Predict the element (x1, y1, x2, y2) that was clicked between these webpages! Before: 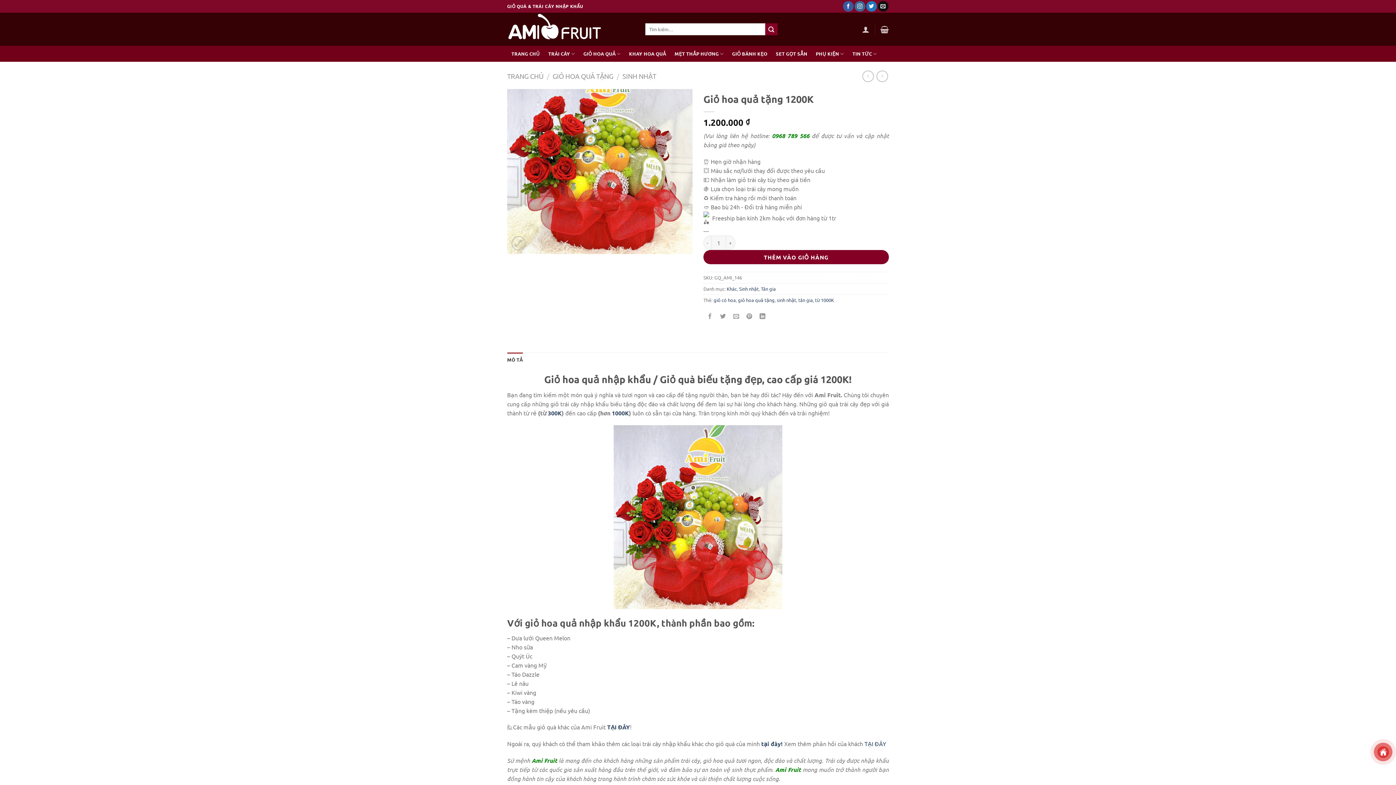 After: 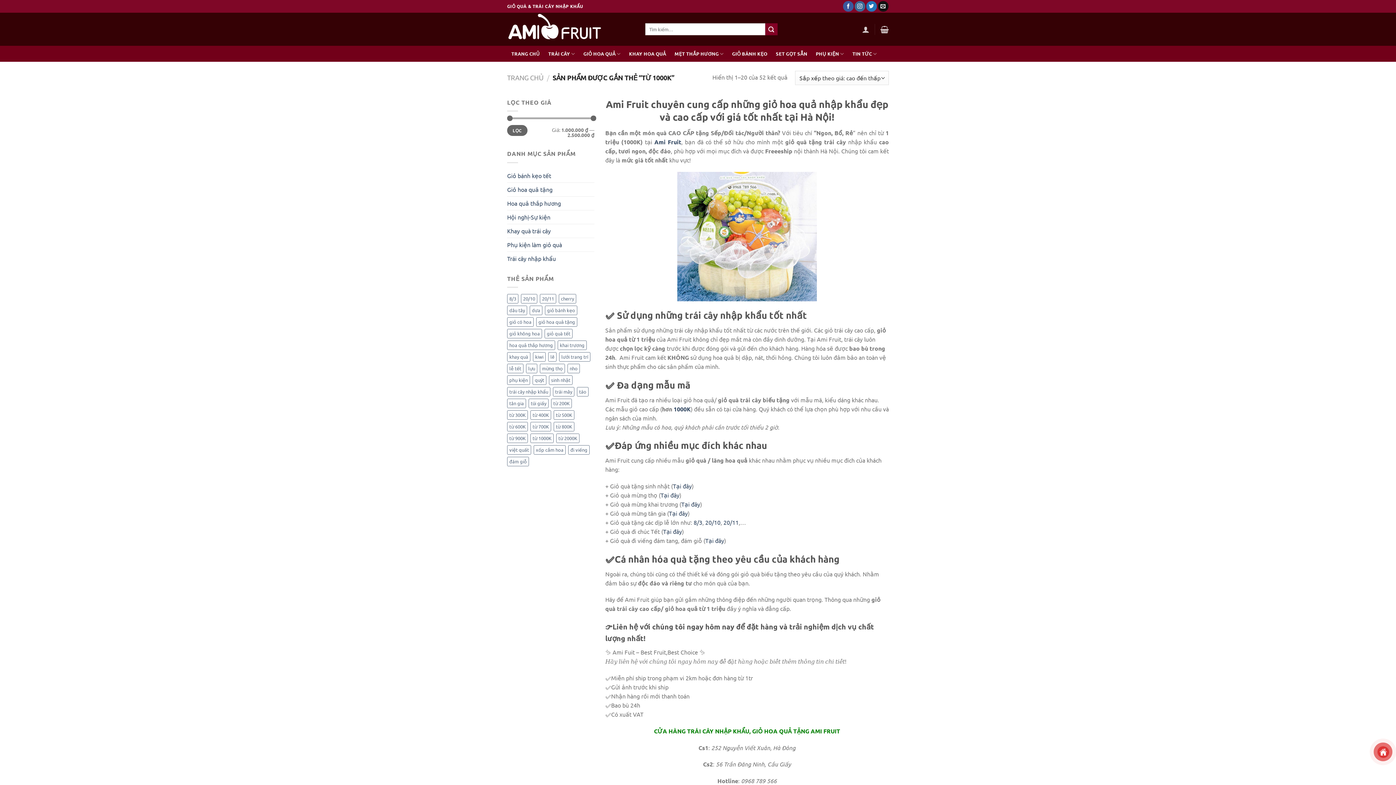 Action: label: từ 1000K bbox: (815, 296, 834, 303)